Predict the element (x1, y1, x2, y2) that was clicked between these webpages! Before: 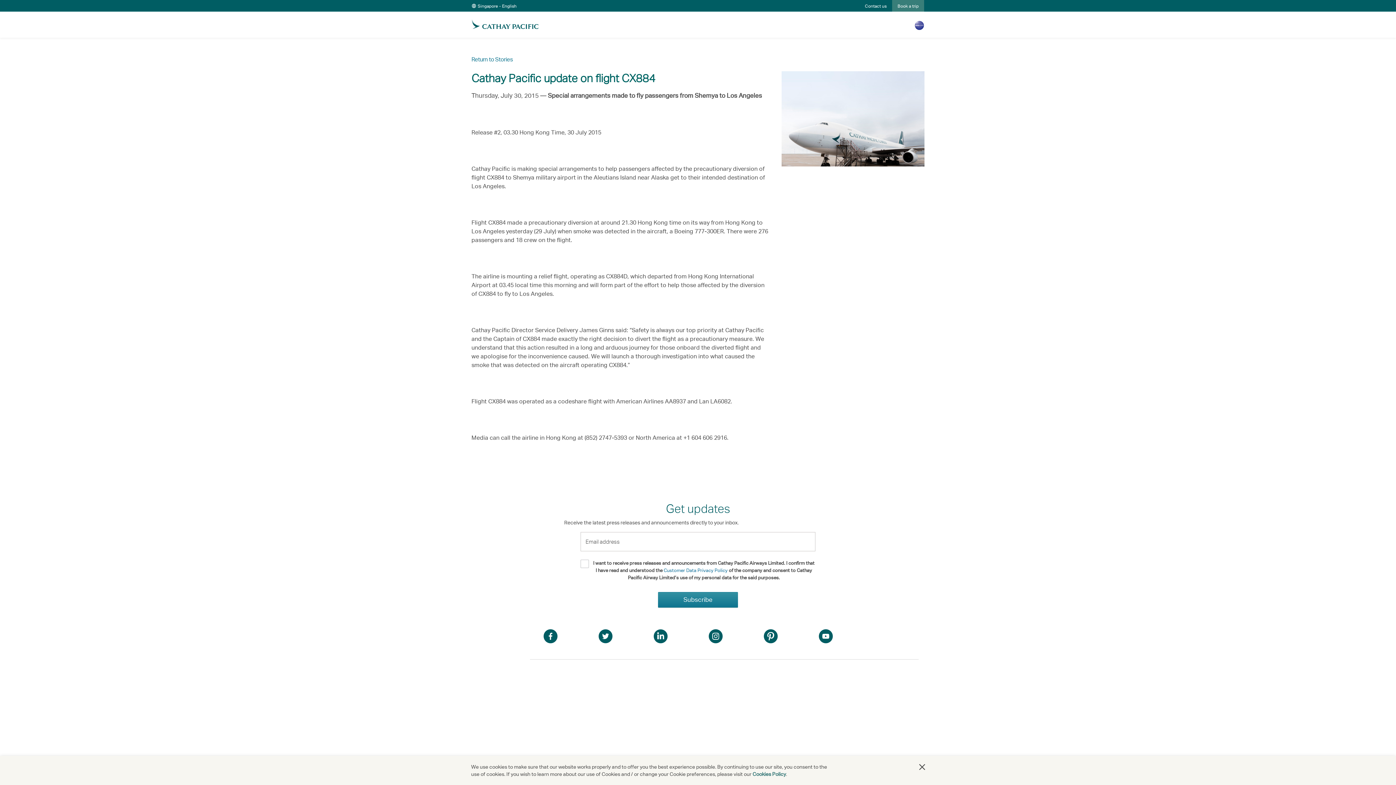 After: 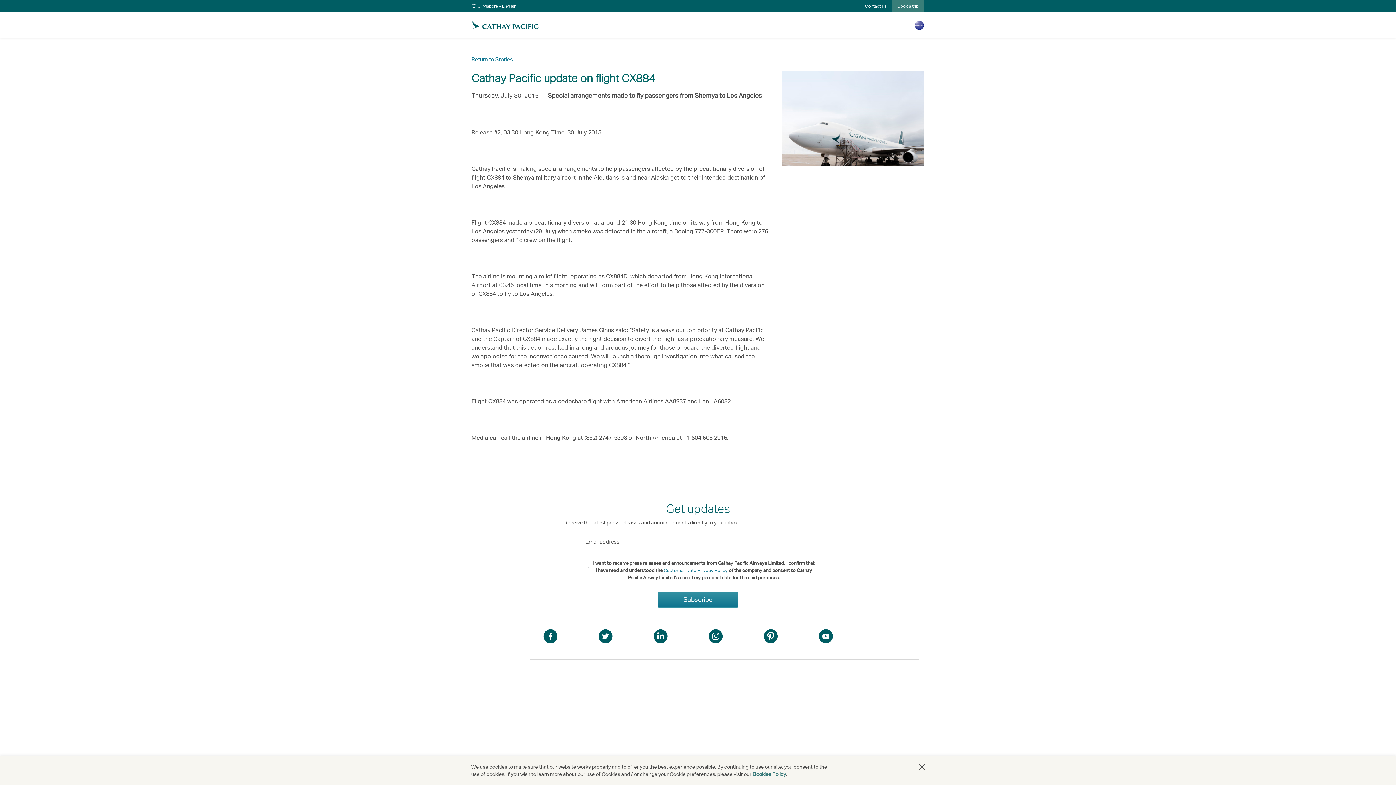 Action: bbox: (663, 568, 727, 573) label: Customer Data Privacy Policy